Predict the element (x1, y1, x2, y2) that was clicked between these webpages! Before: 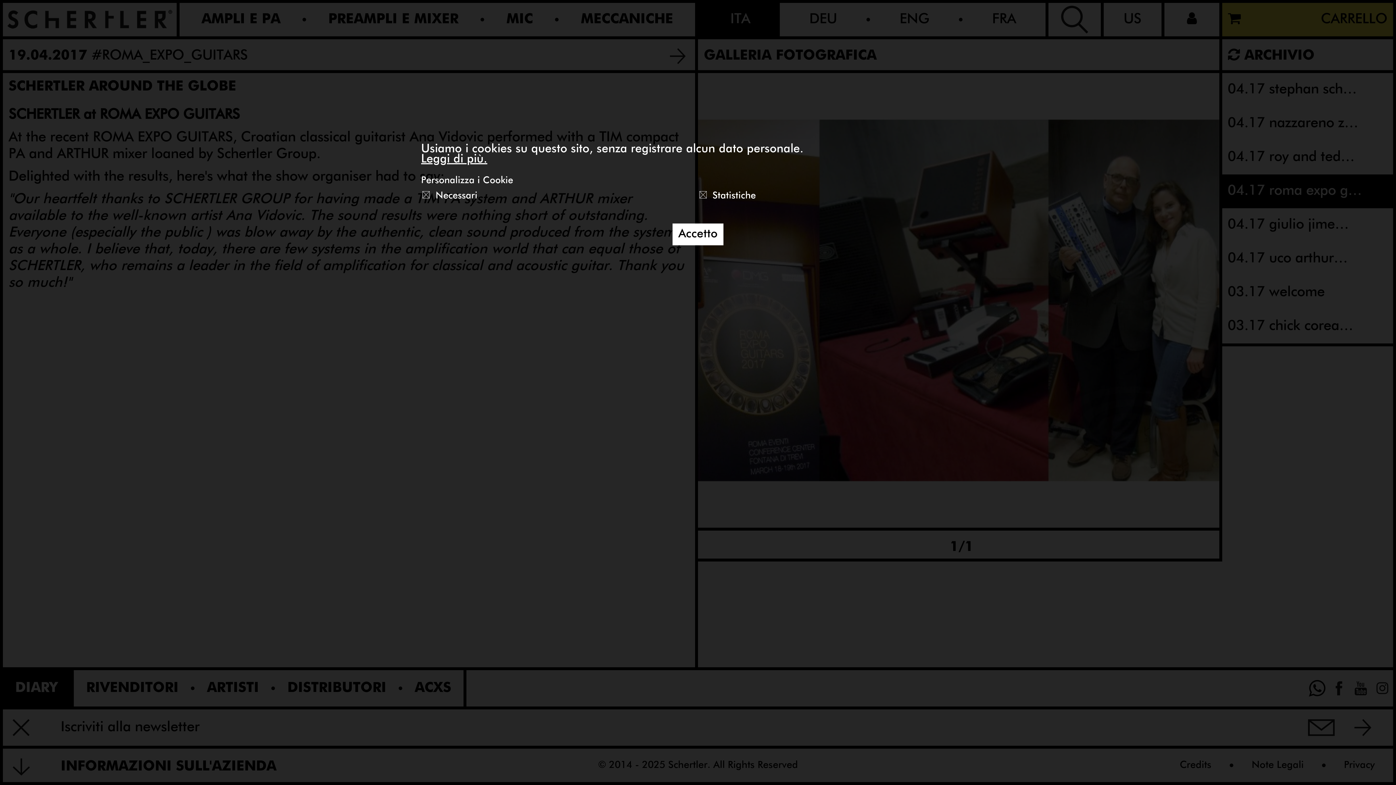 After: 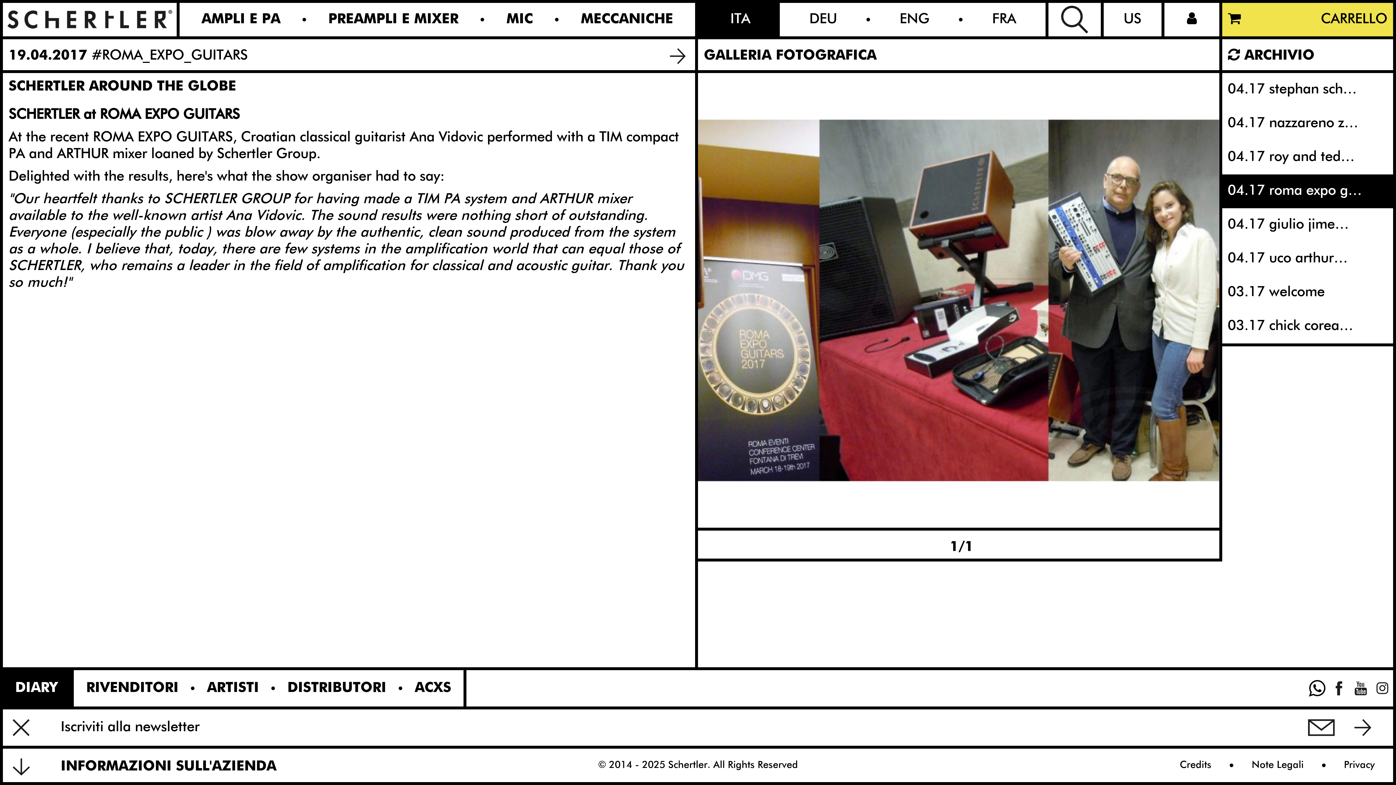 Action: bbox: (672, 223, 723, 245) label: Accetto